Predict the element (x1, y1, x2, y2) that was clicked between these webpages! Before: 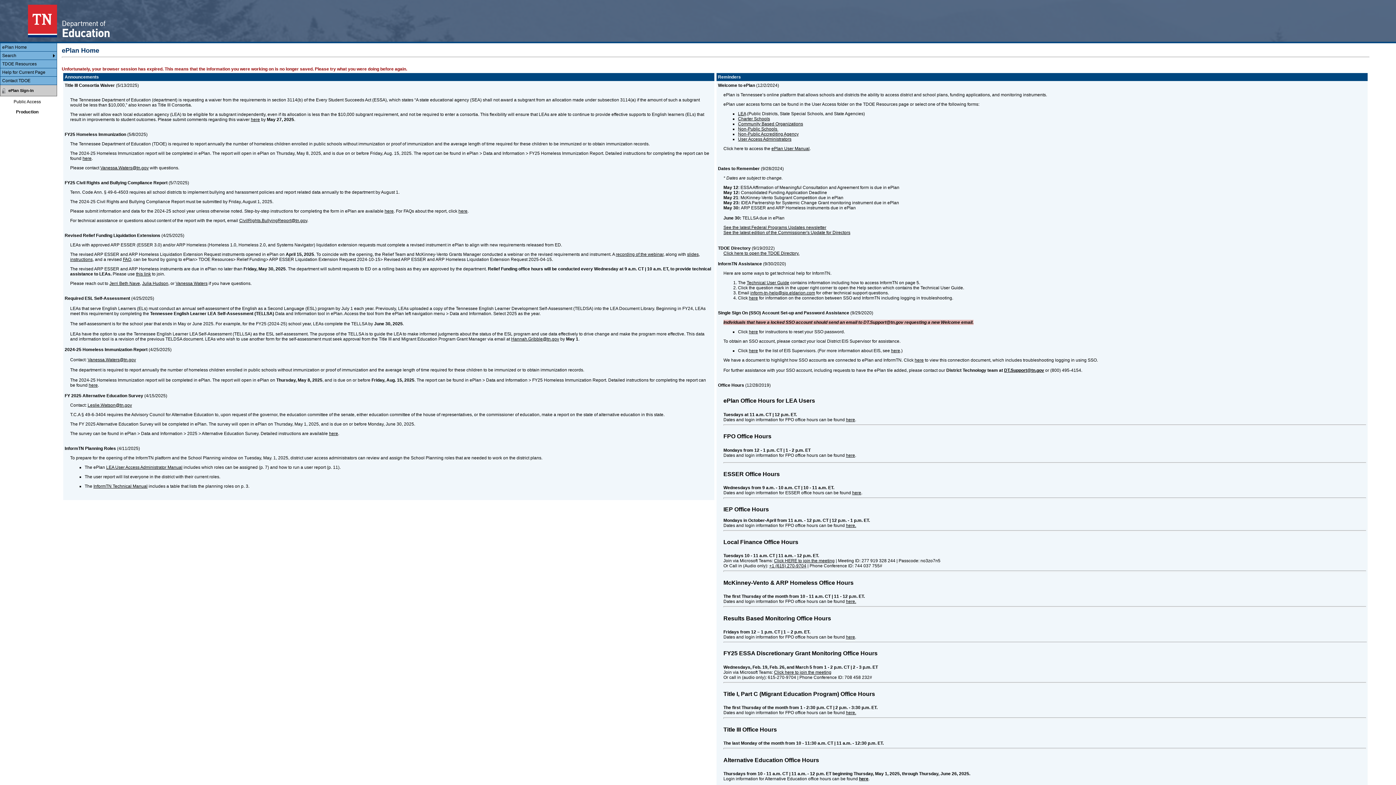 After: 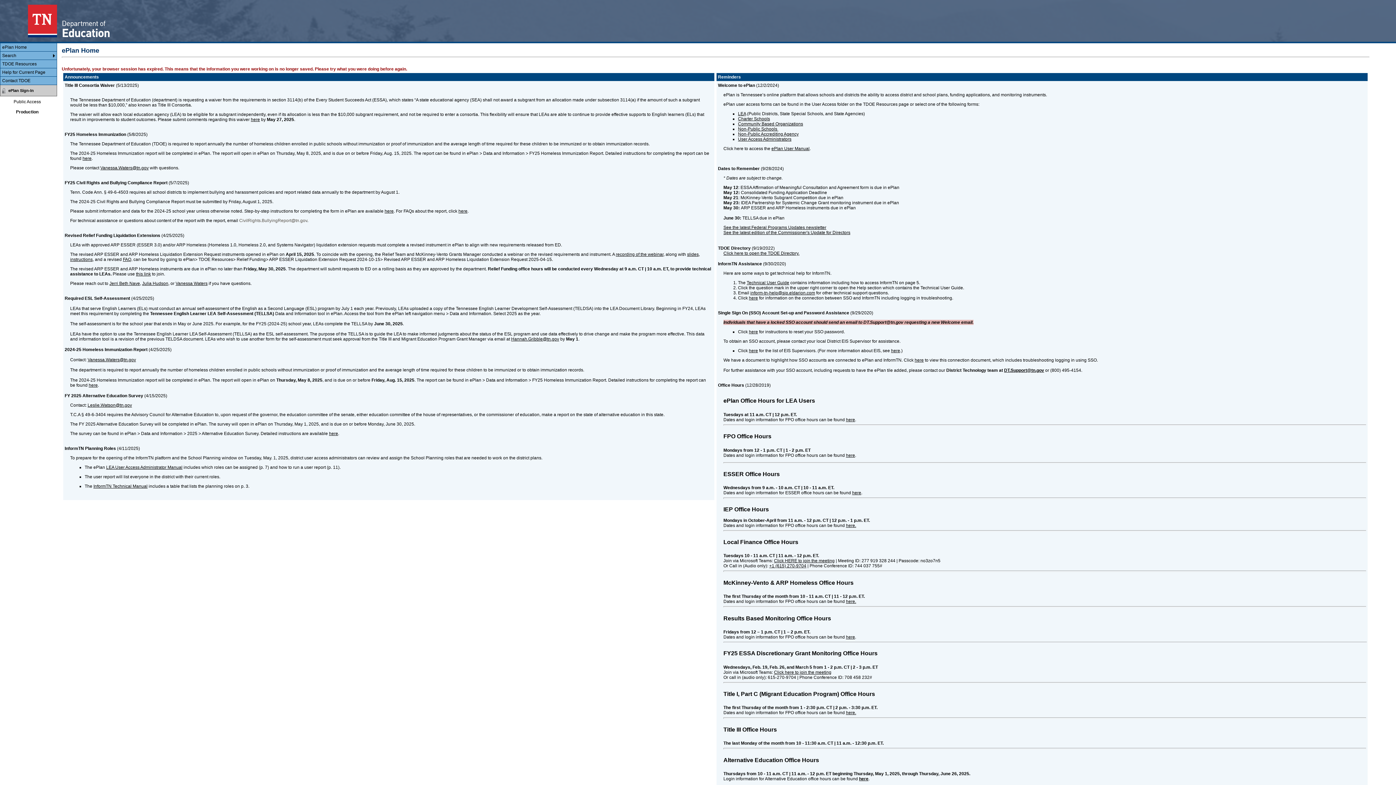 Action: label: CivilRights.BullyingReport@tn.gov bbox: (239, 218, 307, 223)